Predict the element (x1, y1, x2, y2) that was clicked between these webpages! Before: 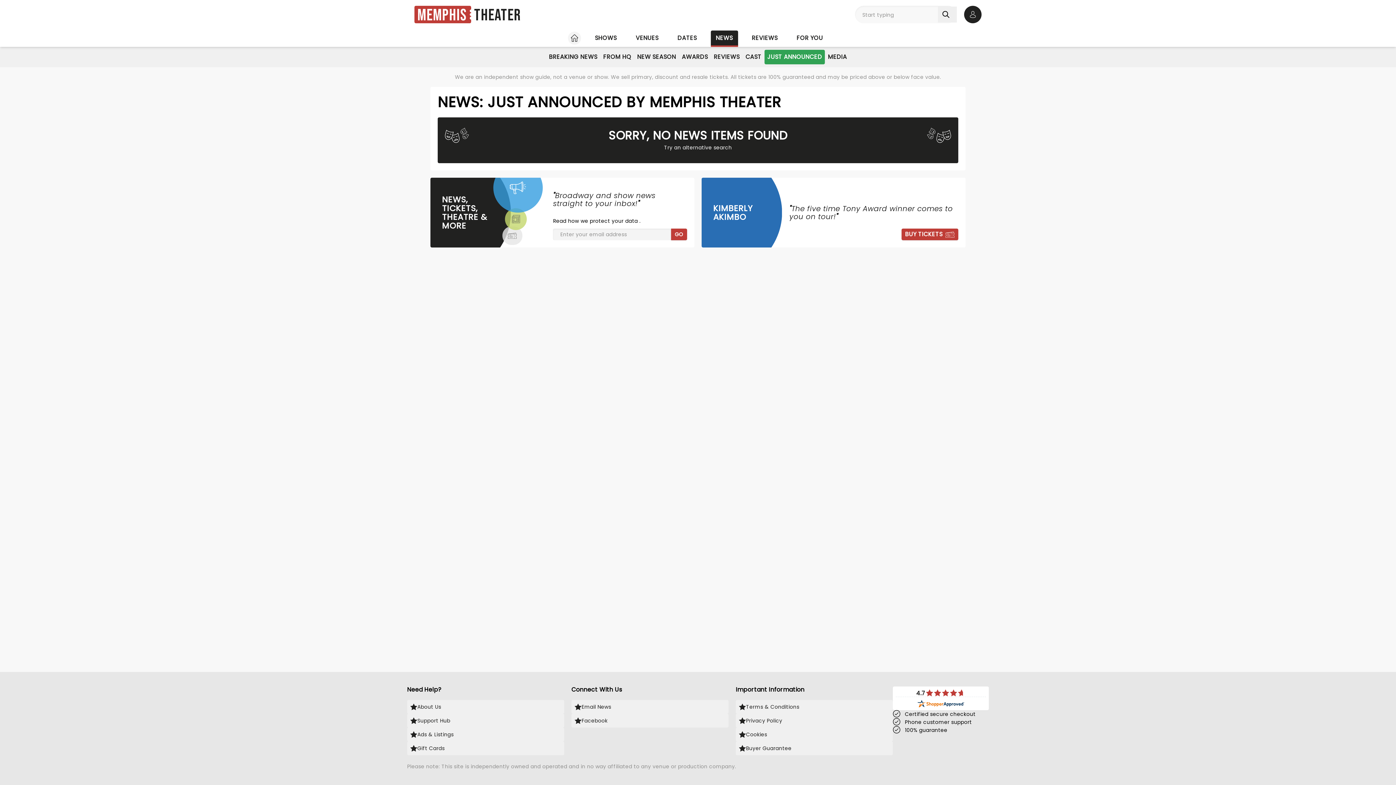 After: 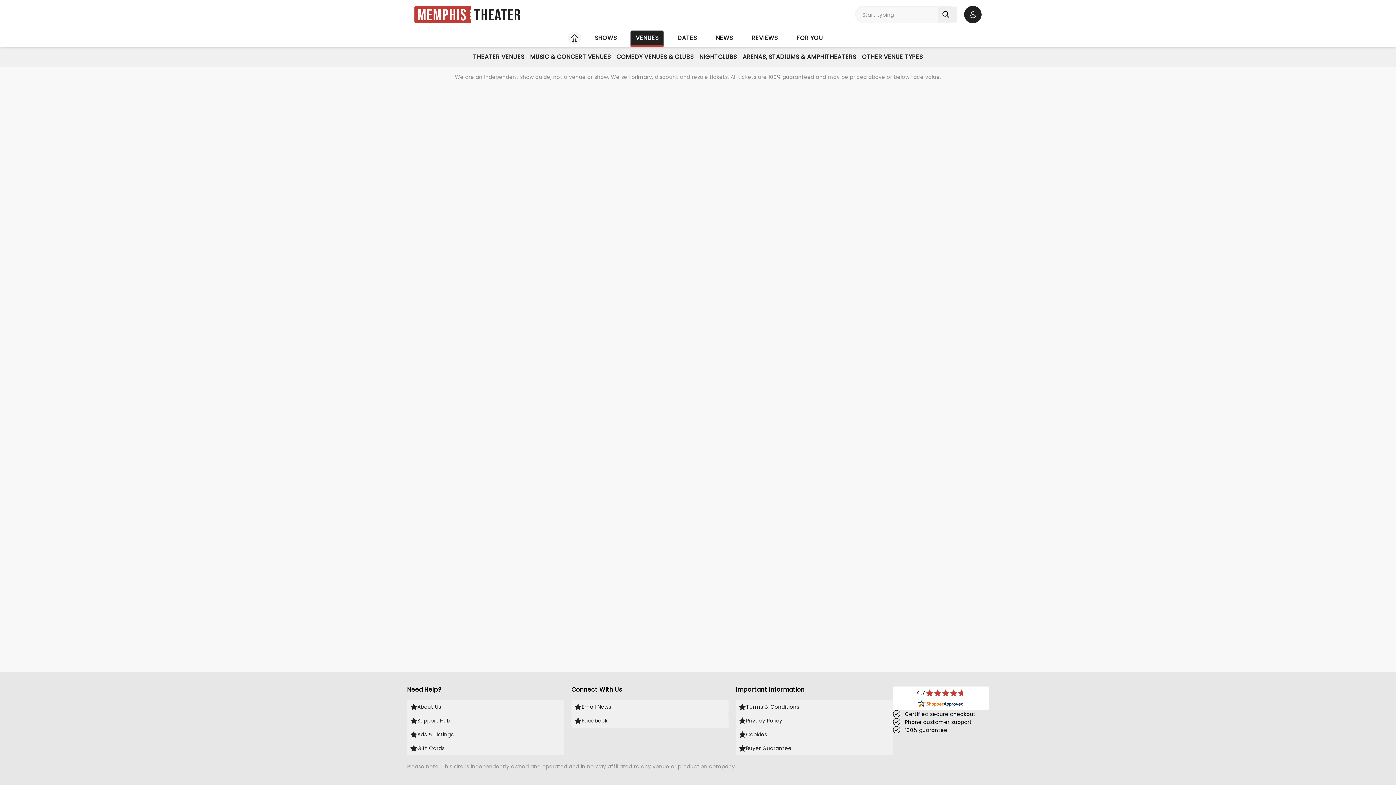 Action: label: VENUES bbox: (630, 30, 663, 46)